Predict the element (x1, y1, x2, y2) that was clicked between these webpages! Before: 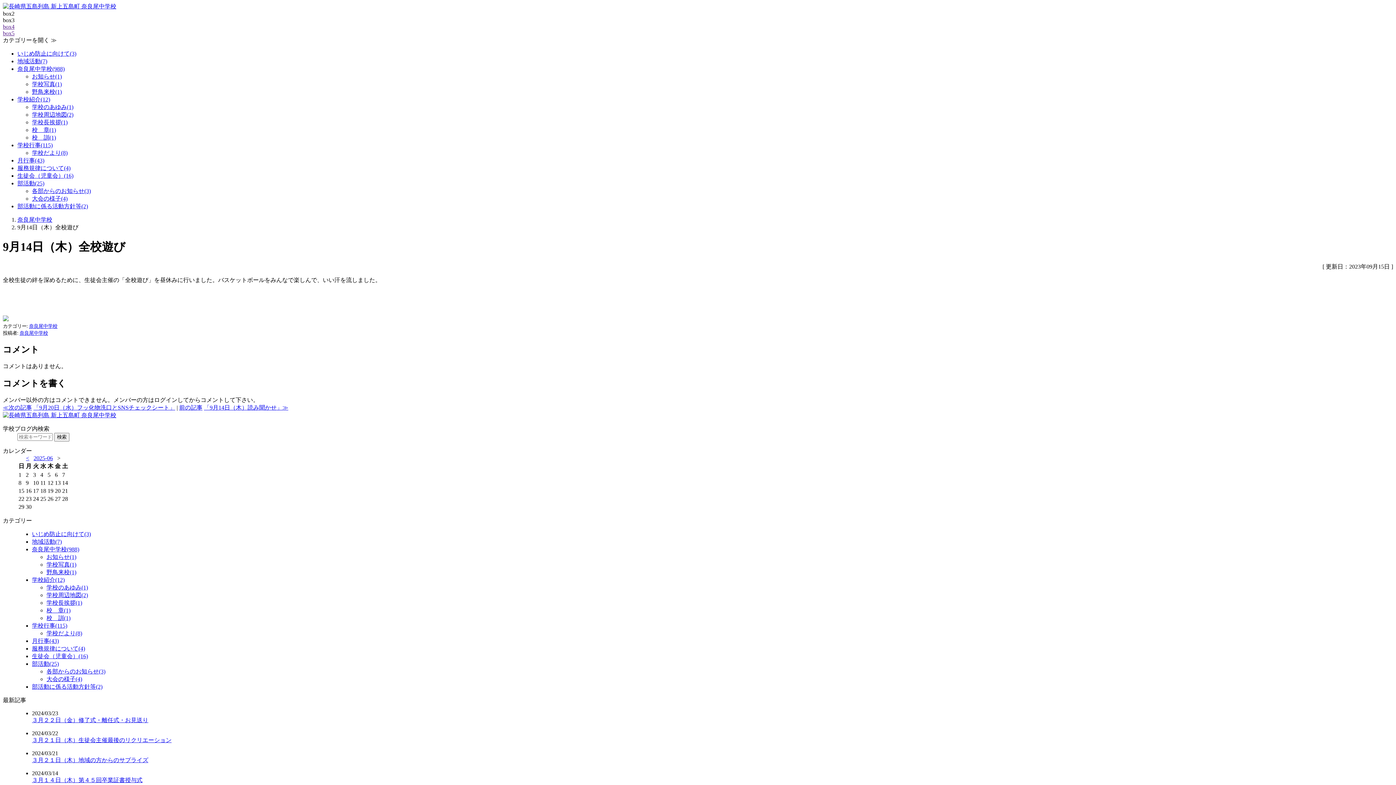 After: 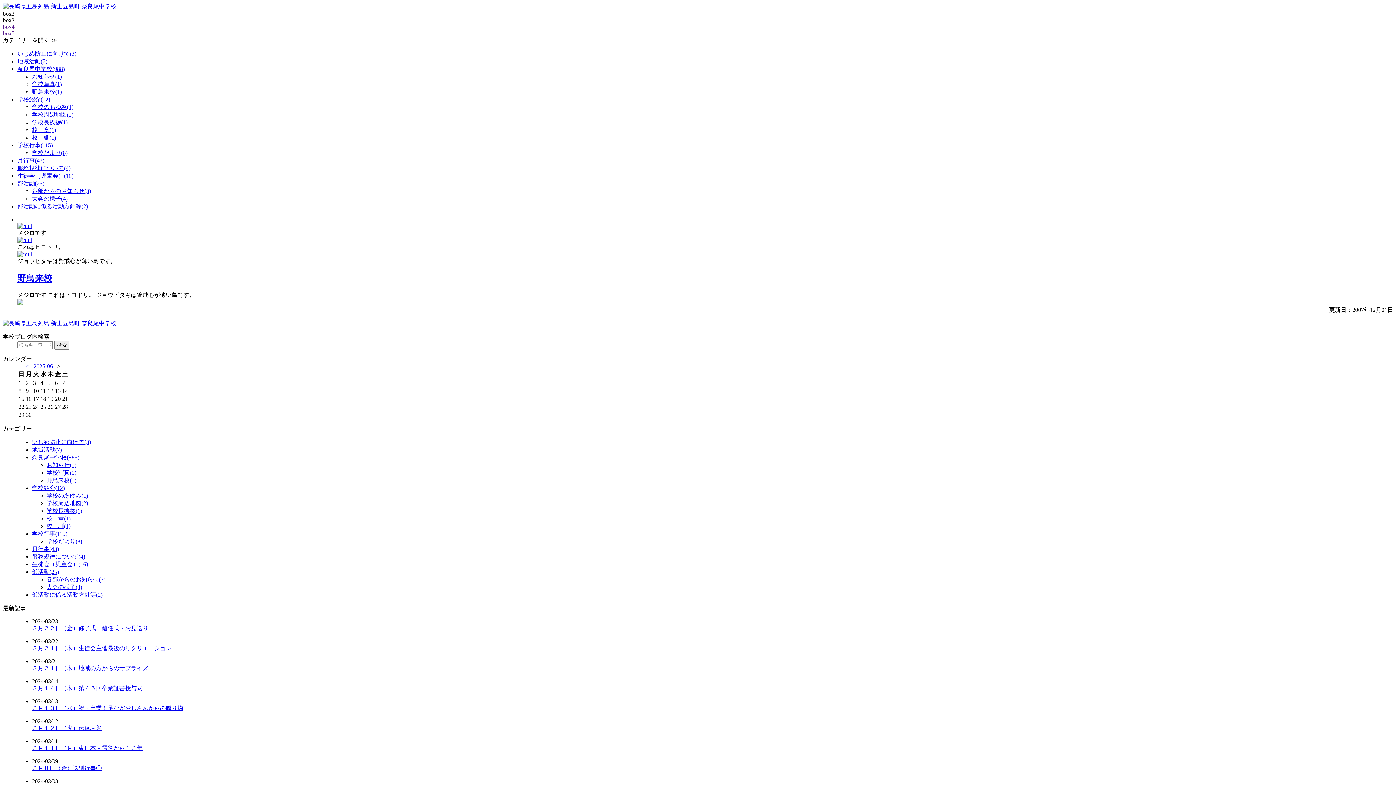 Action: label: 野鳥来校(1) bbox: (46, 569, 76, 575)